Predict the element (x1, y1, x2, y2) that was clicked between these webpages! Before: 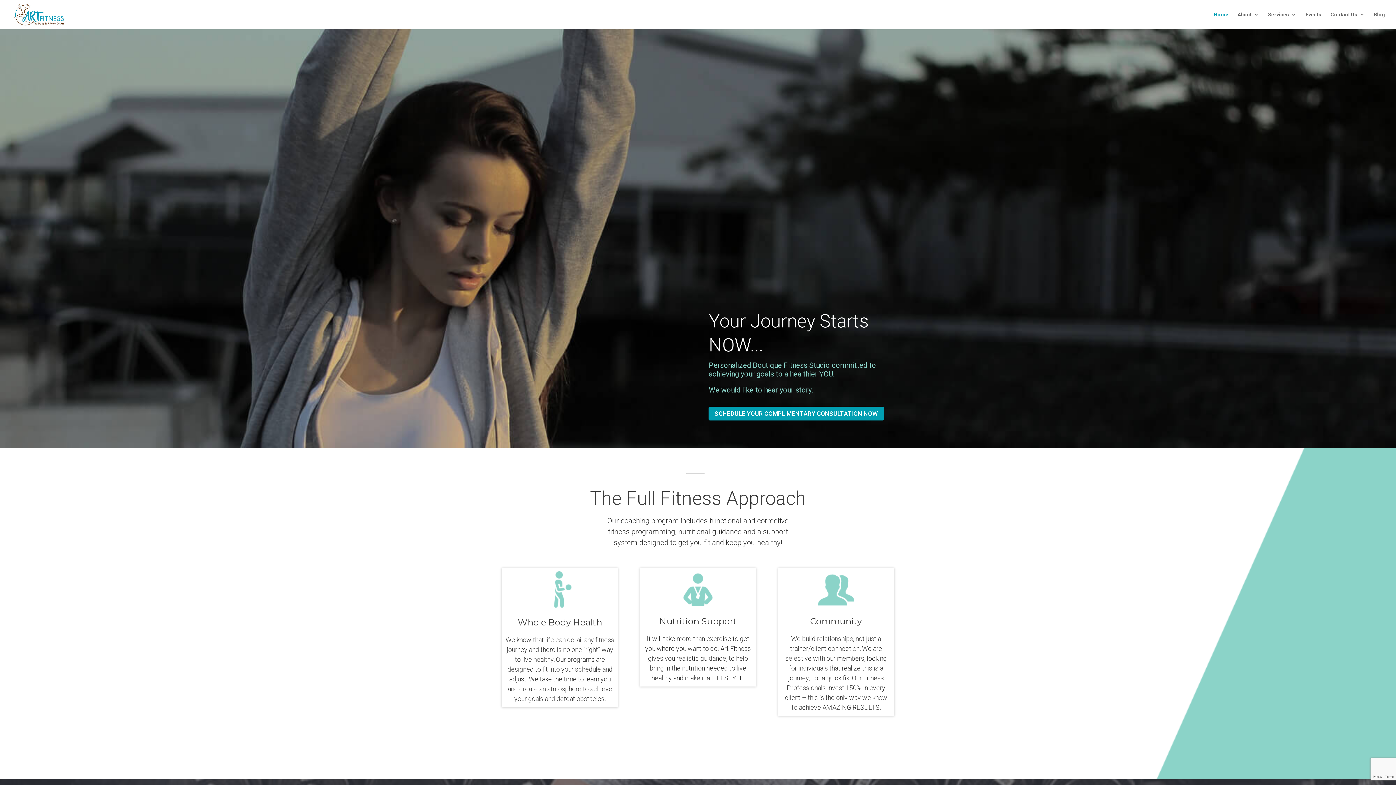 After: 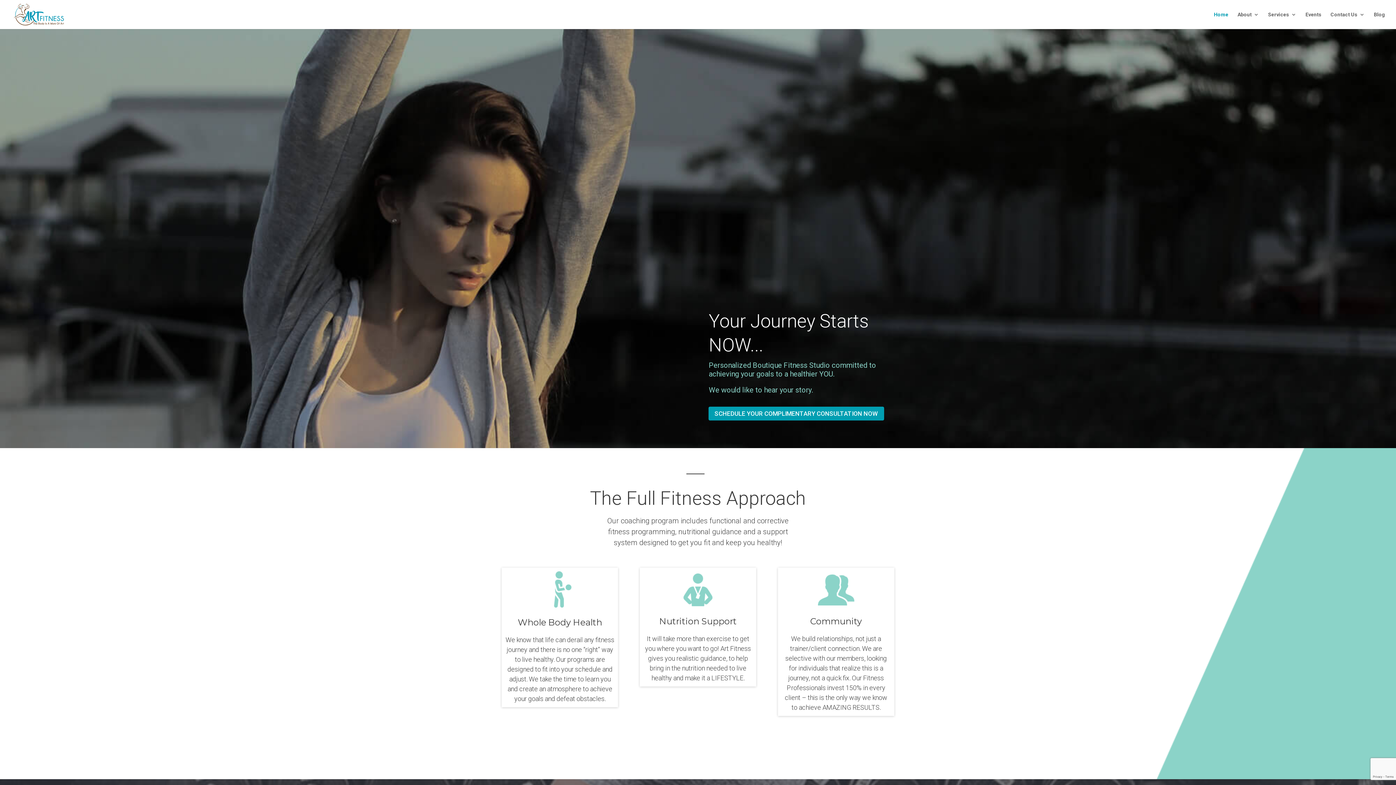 Action: label: Home bbox: (1214, 12, 1228, 29)